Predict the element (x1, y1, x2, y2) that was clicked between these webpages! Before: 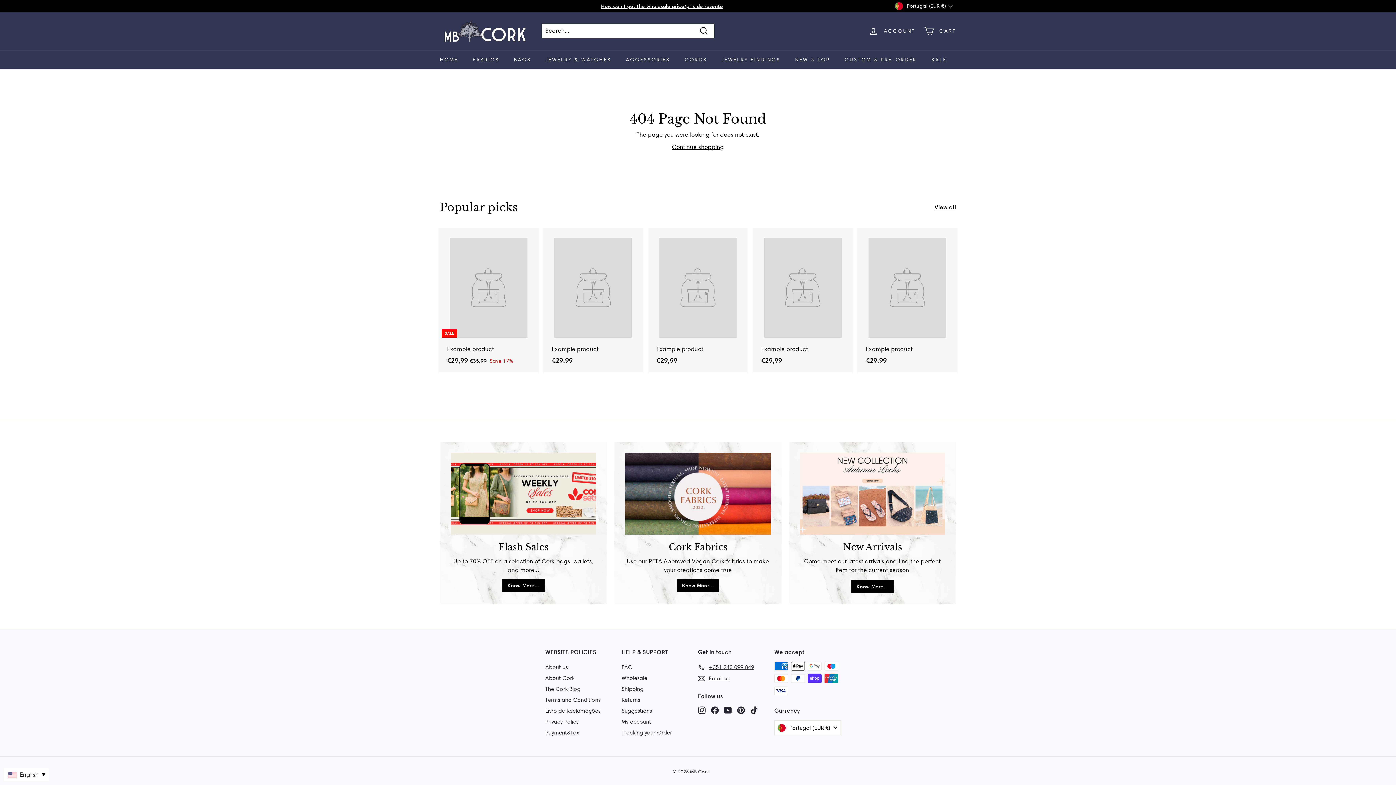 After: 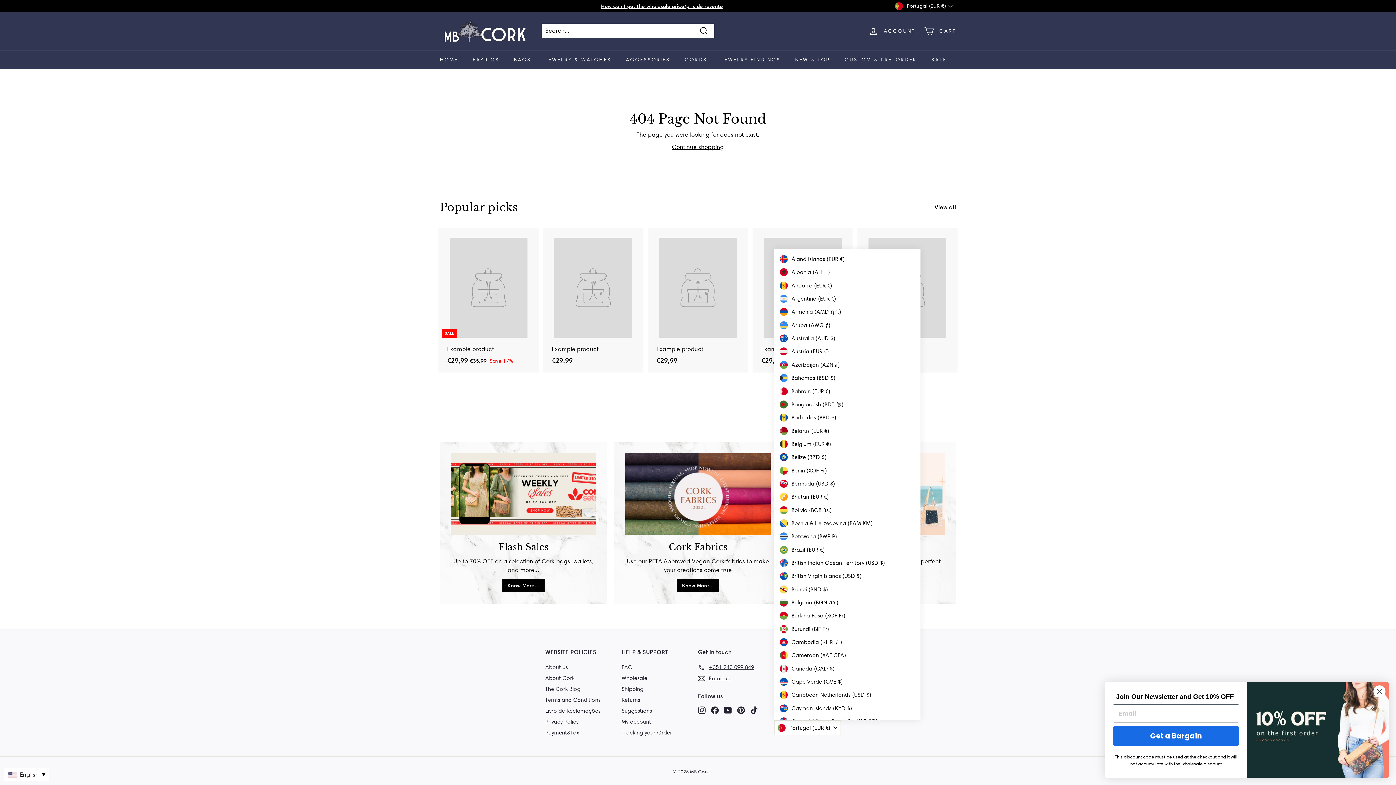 Action: bbox: (774, 720, 841, 735) label: Portugal (EUR €)